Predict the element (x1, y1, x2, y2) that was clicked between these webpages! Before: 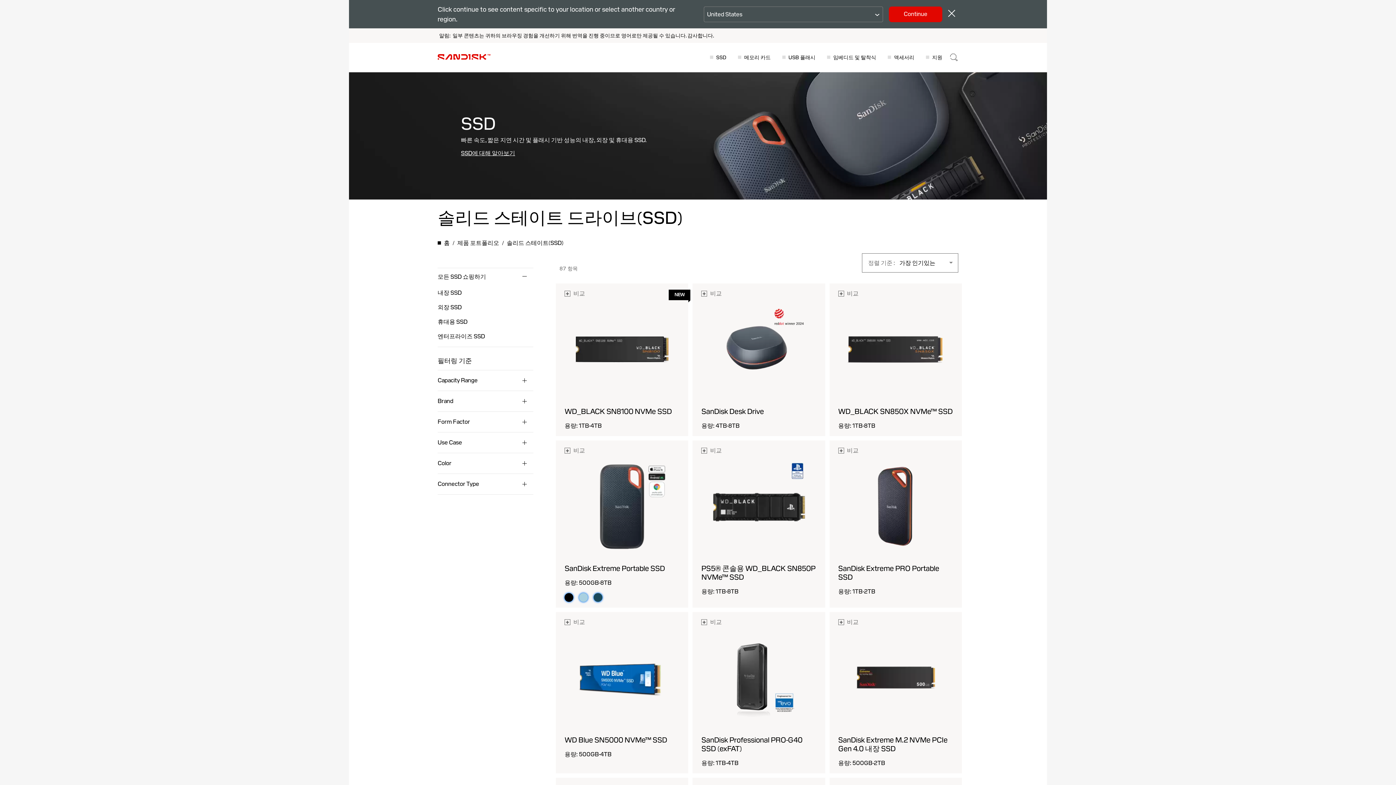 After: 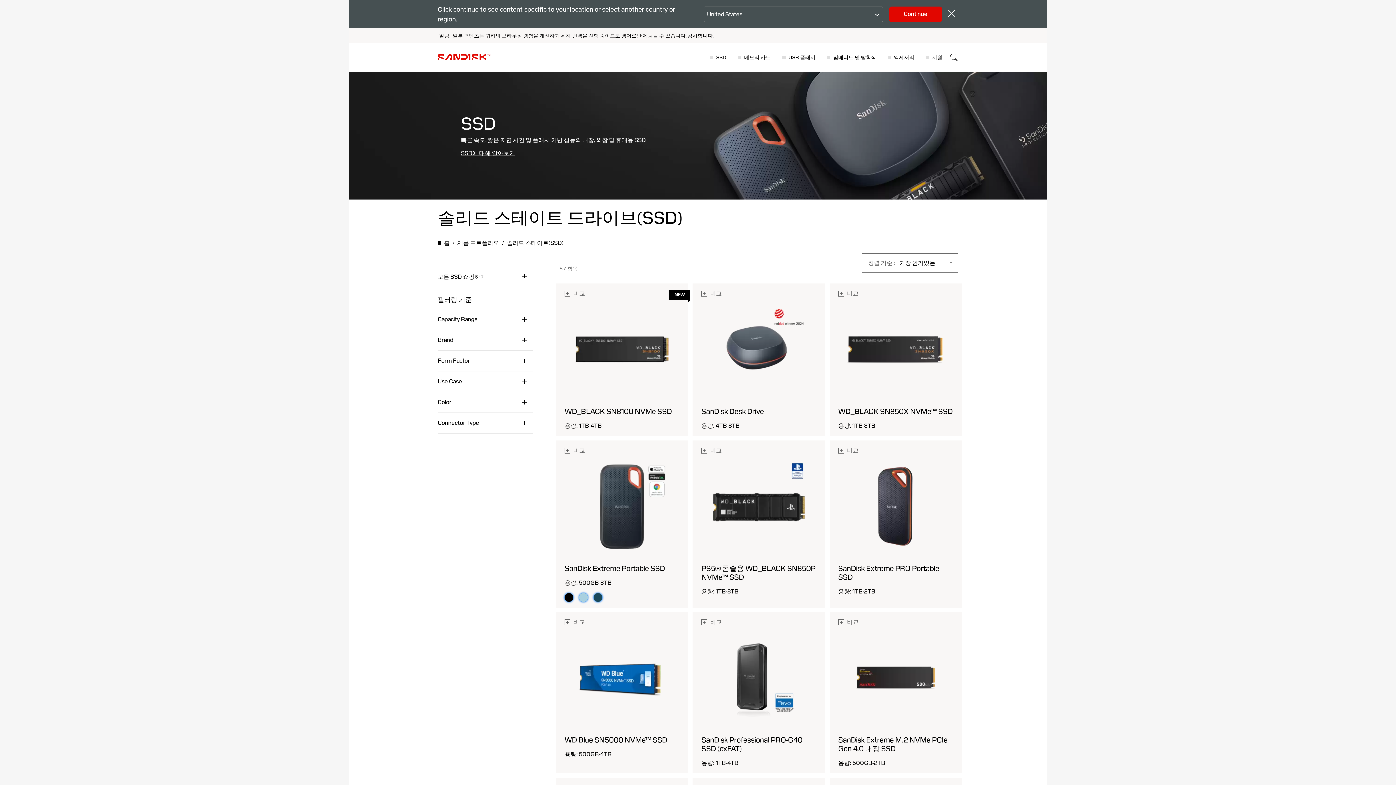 Action: bbox: (437, 274, 529, 280) label: 모든 SSD 쇼핑하기